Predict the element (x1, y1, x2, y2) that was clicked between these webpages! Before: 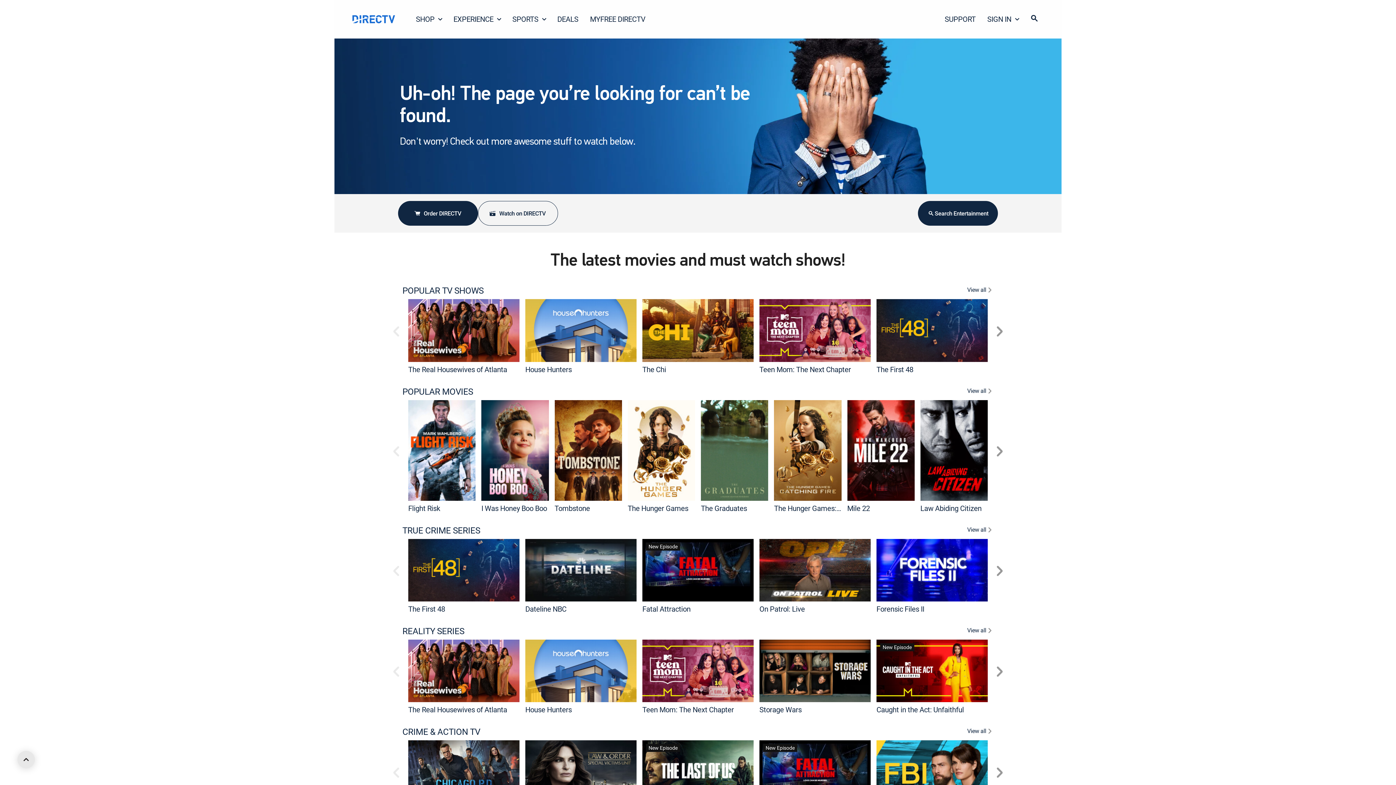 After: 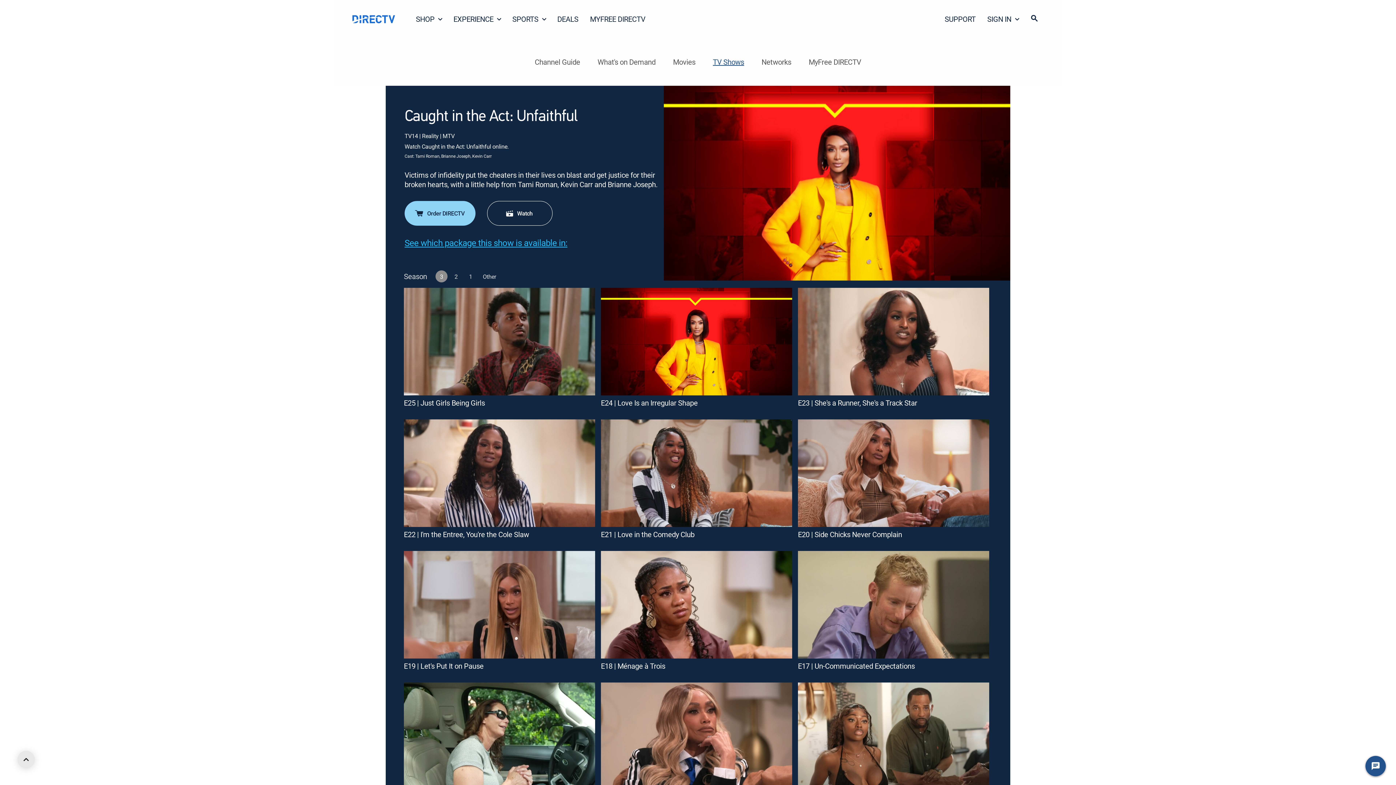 Action: label: Caught in the Act: Unfaithful bbox: (876, 639, 988, 702)